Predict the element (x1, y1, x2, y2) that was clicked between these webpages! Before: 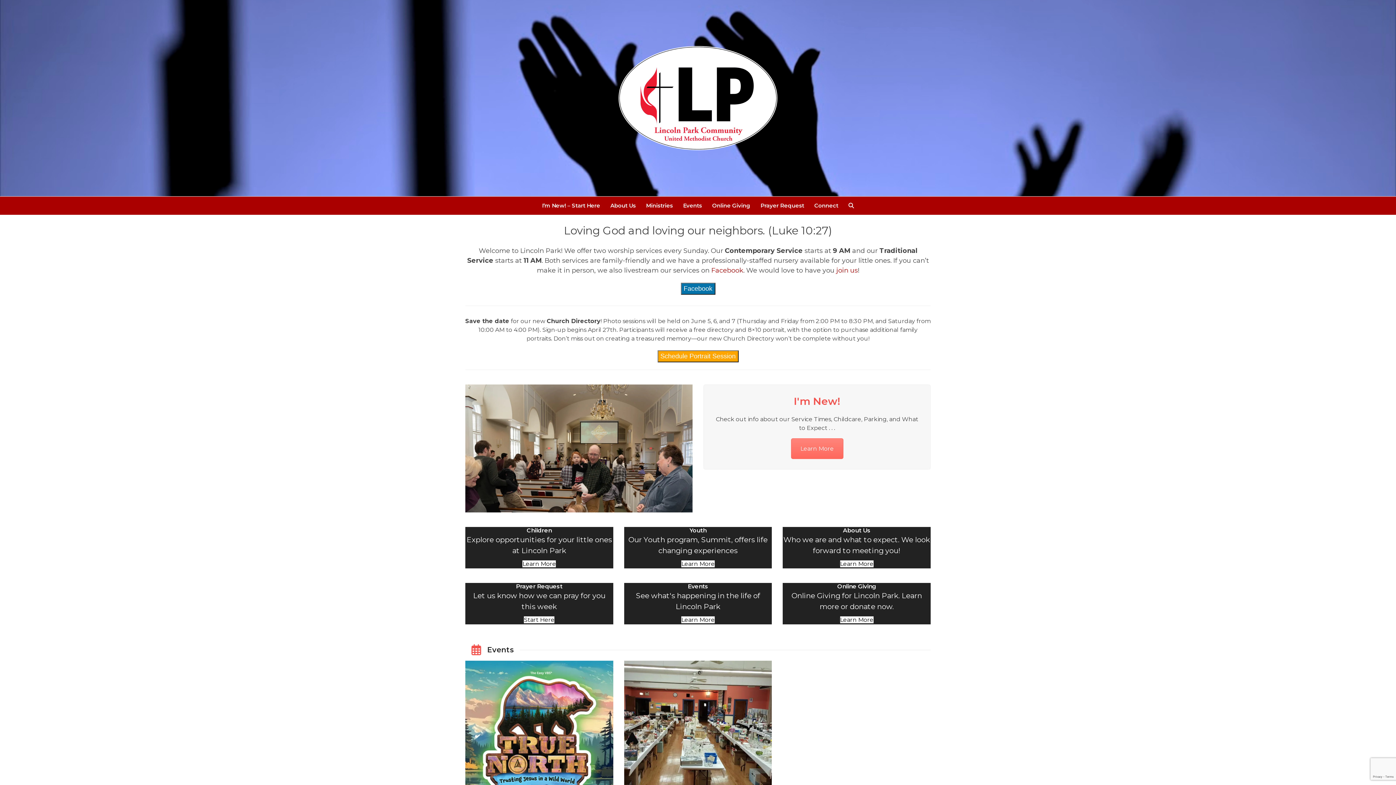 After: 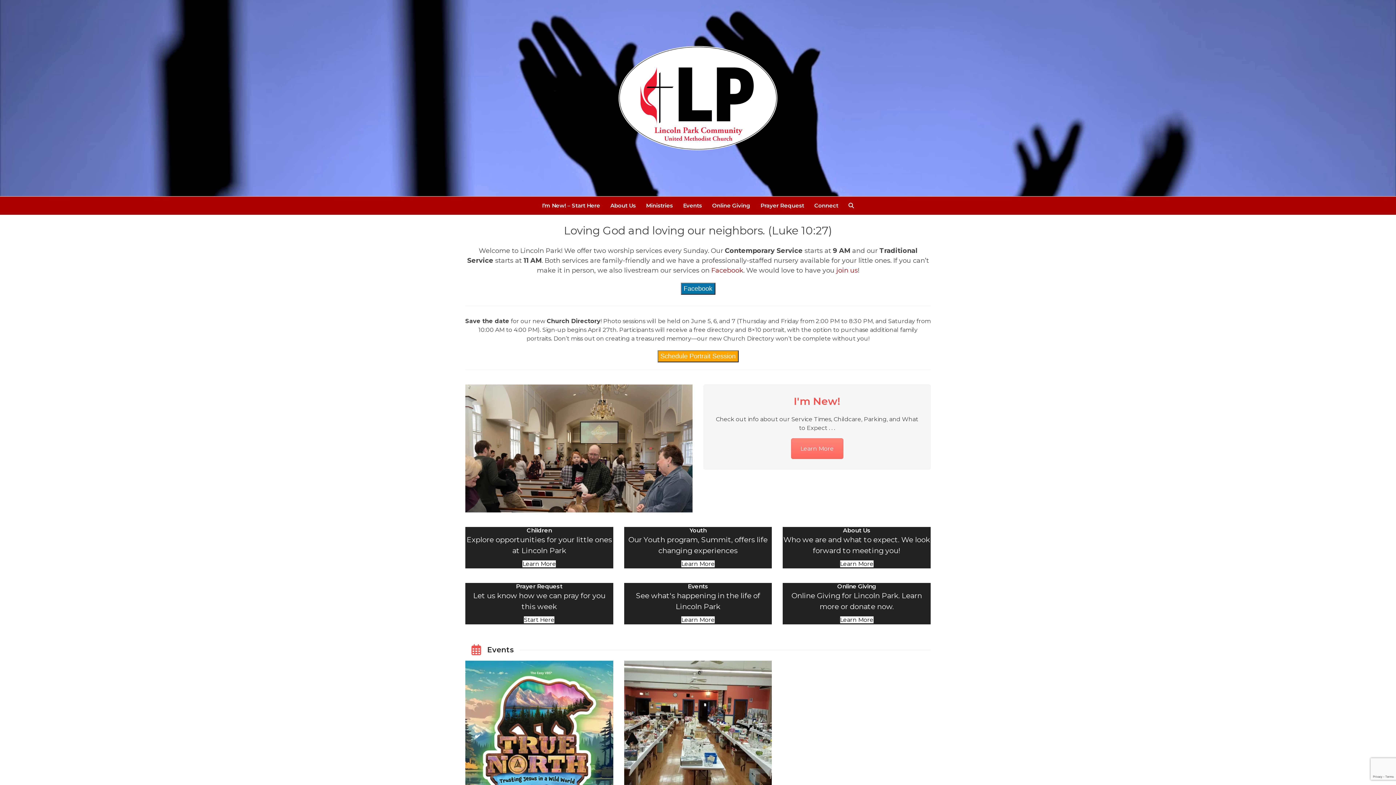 Action: bbox: (616, 94, 780, 101)